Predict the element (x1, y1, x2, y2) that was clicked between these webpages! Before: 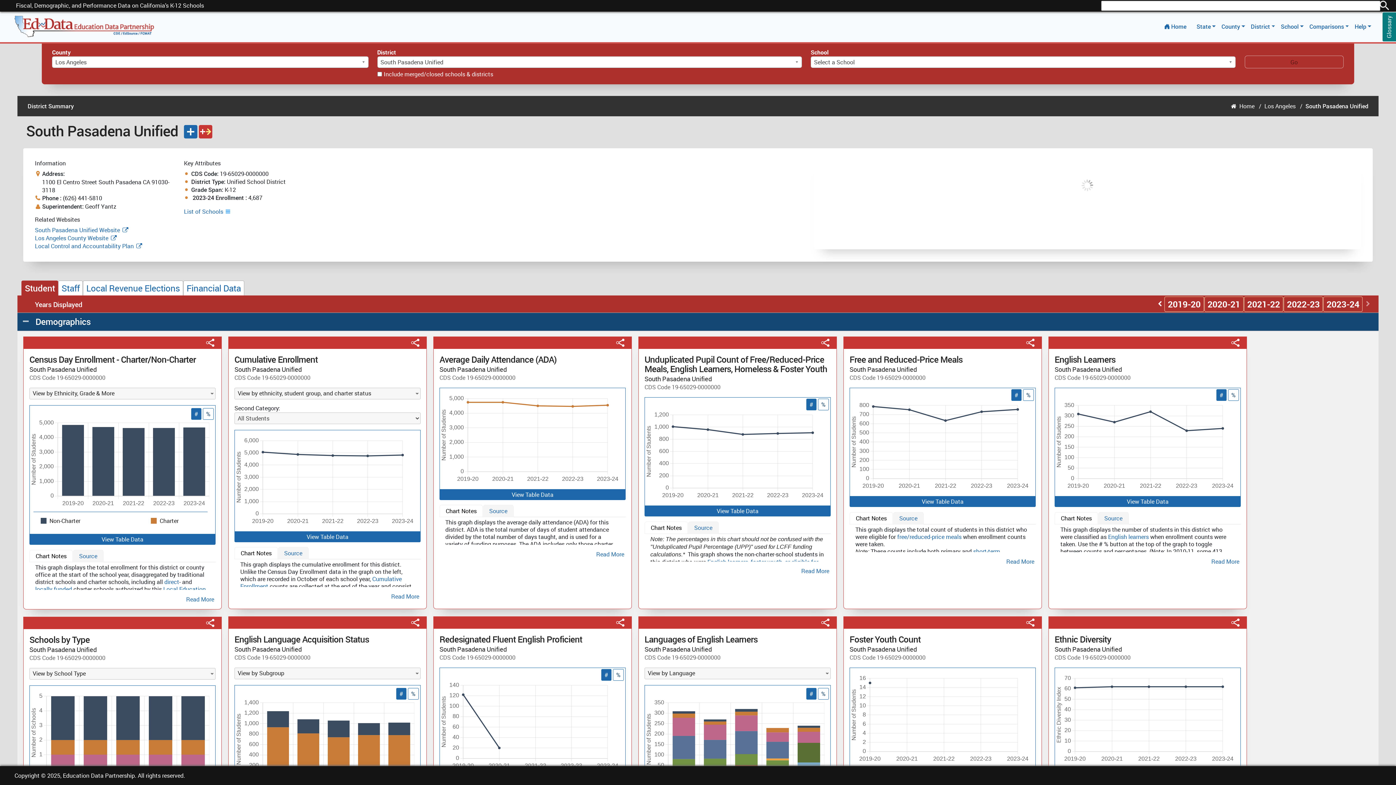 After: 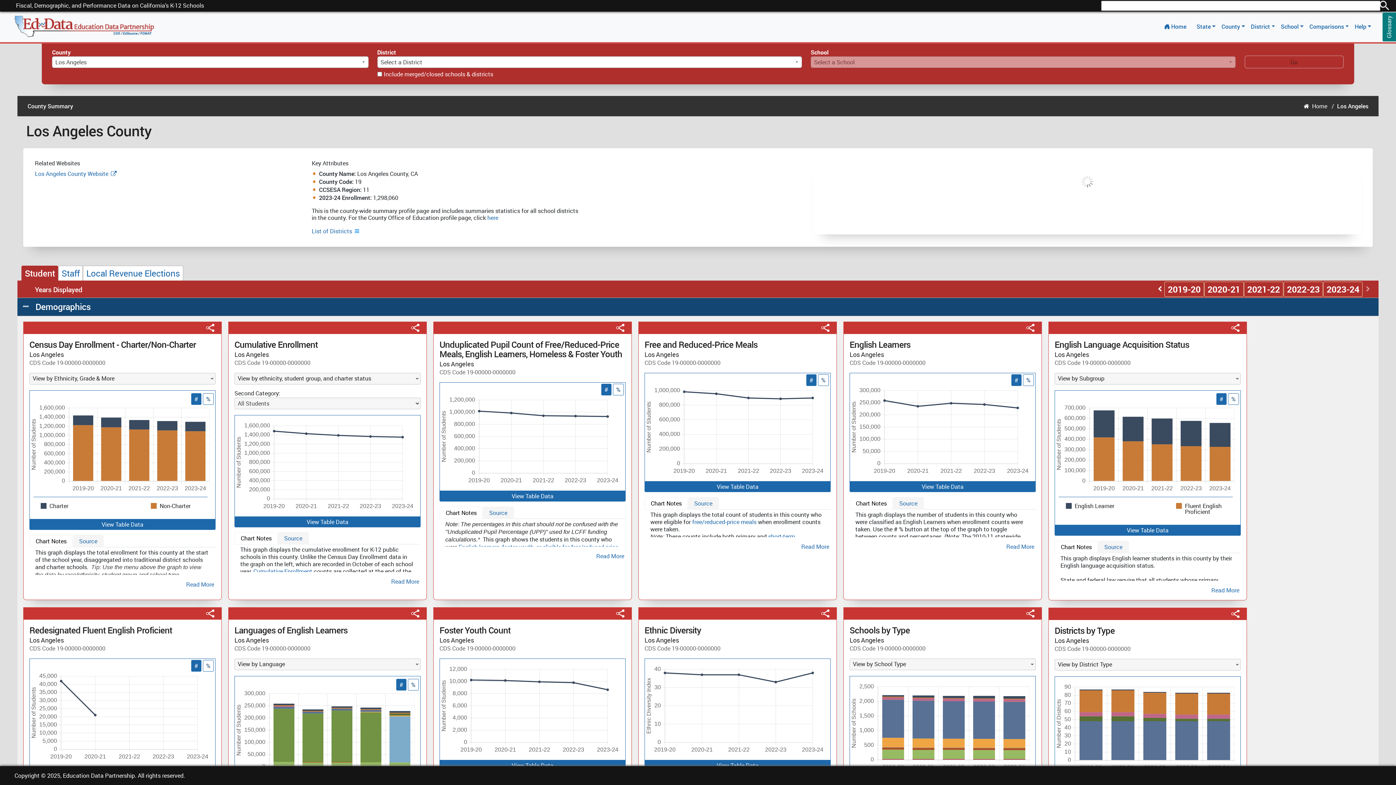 Action: label: Los Angeles bbox: (1264, 102, 1296, 110)